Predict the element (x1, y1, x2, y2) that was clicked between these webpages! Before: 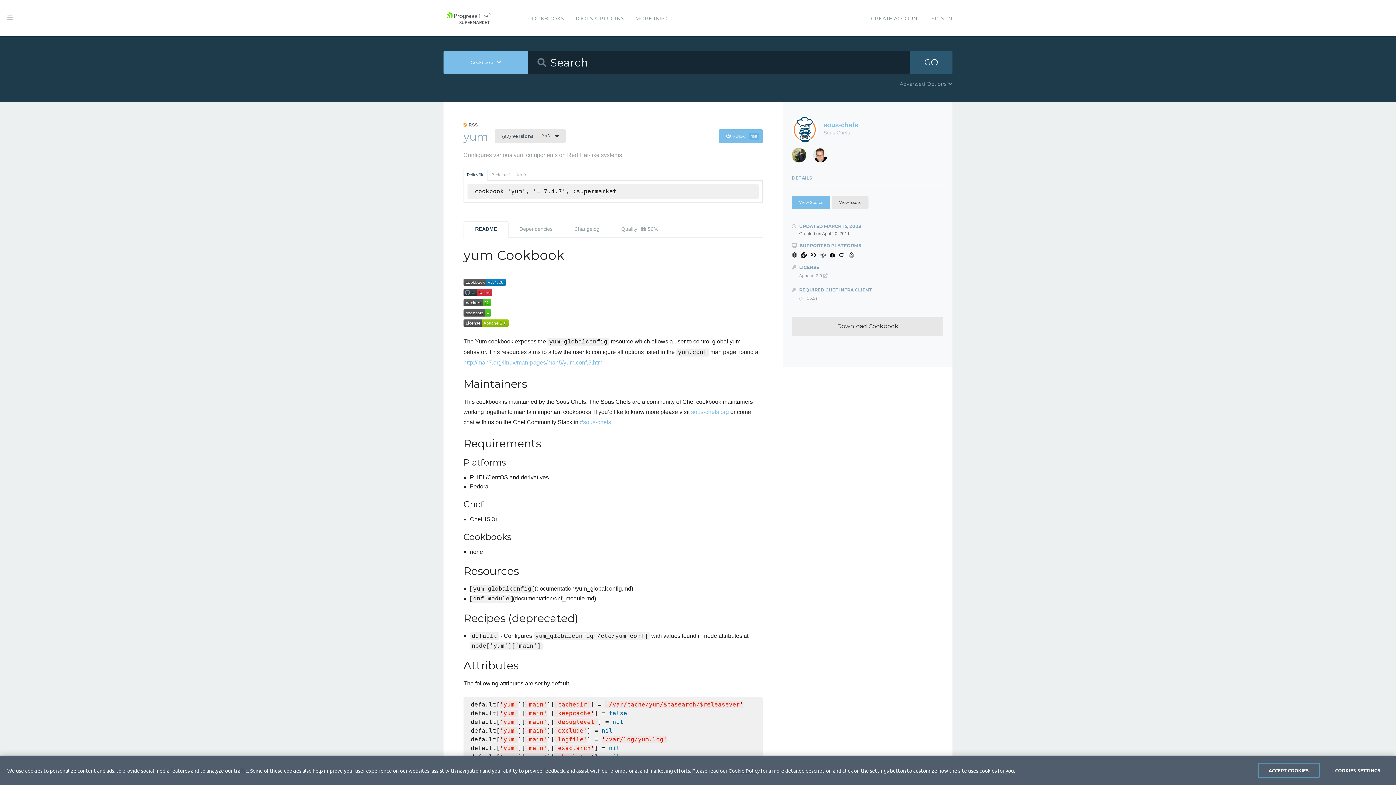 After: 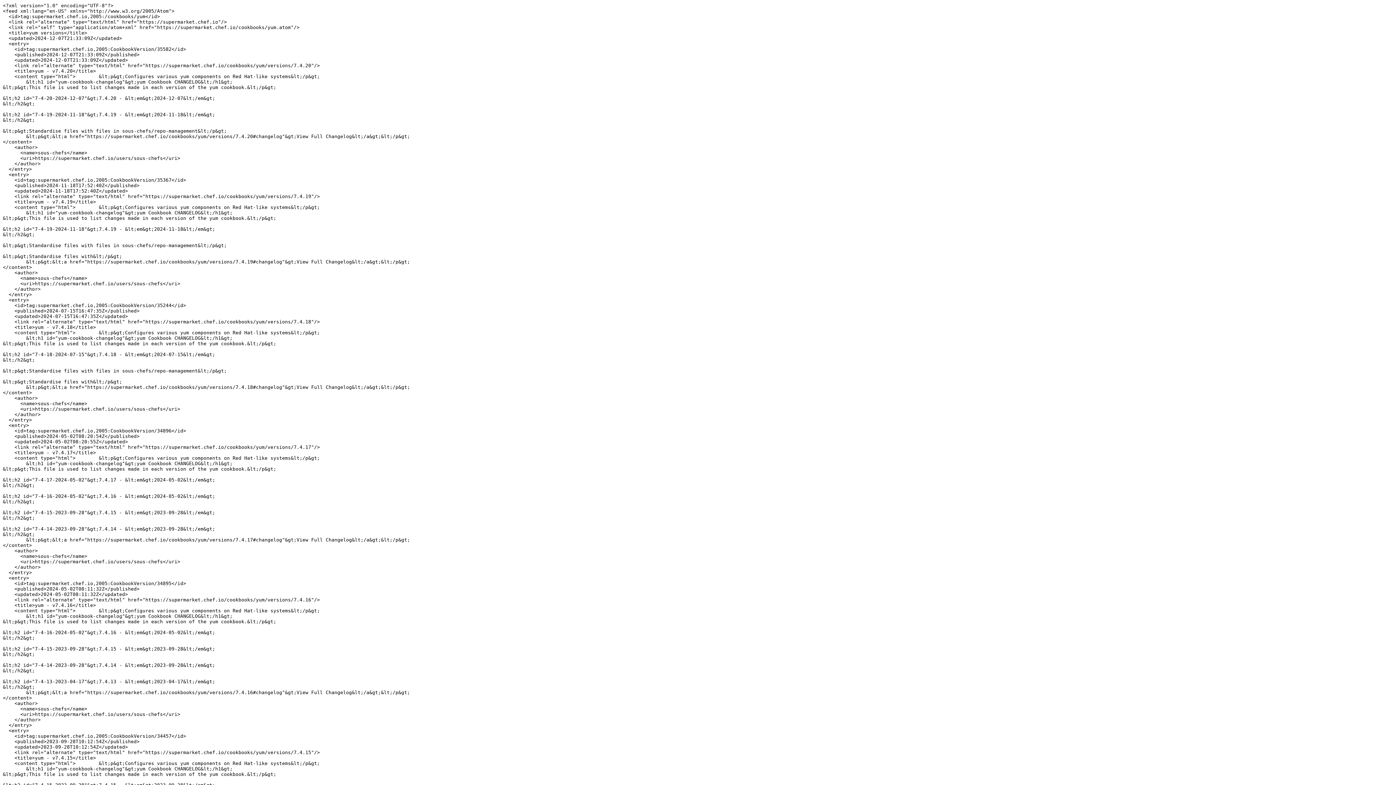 Action: label:  RSS bbox: (463, 121, 483, 128)